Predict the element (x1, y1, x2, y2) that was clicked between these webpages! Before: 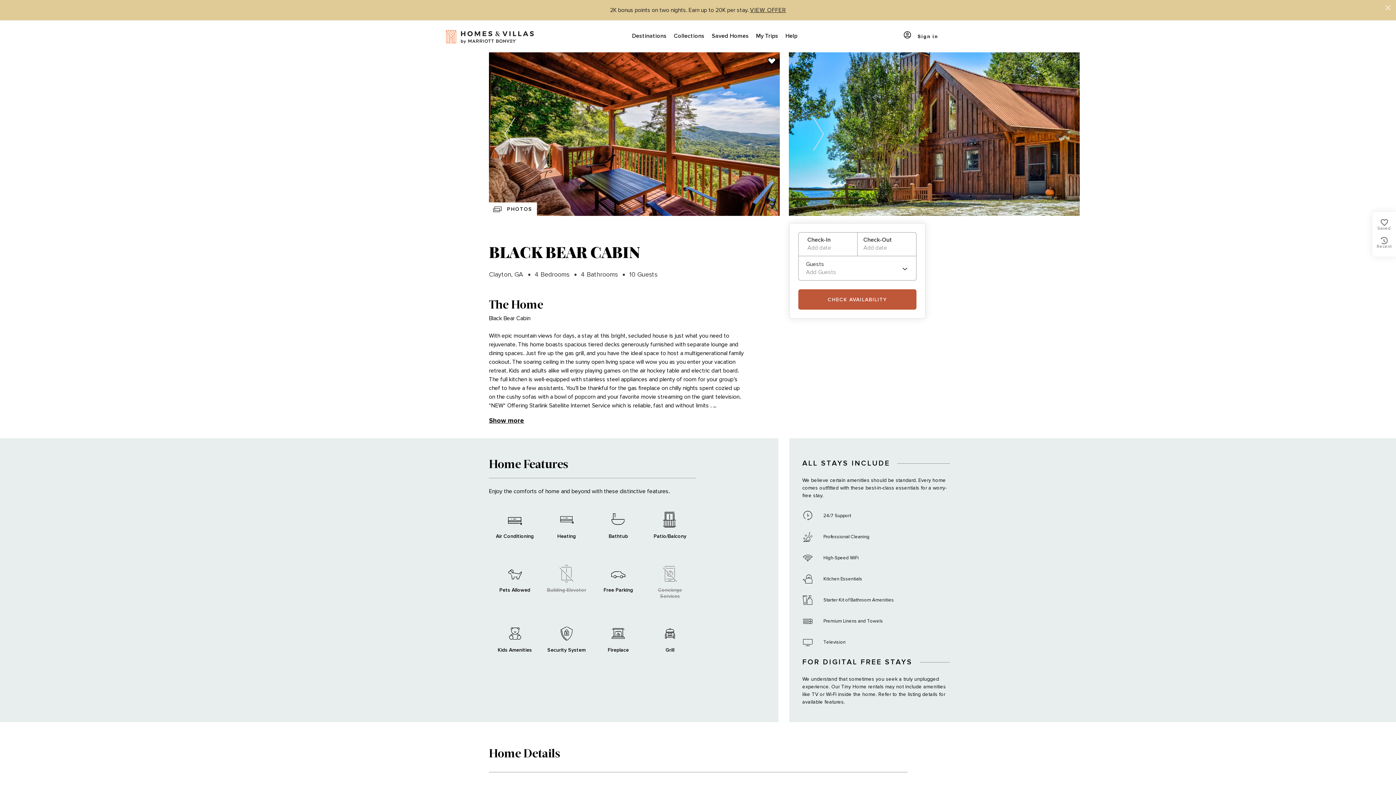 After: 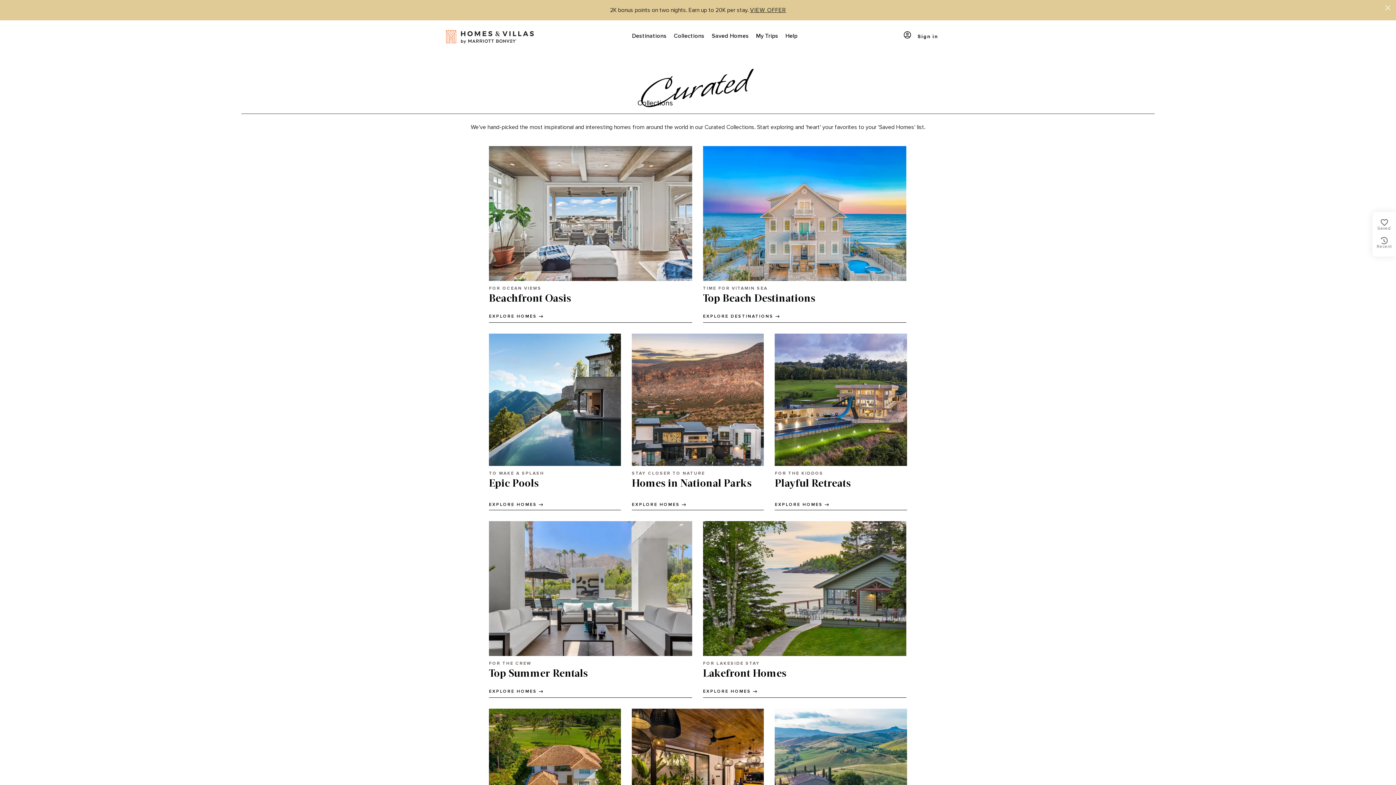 Action: bbox: (670, 20, 708, 52) label: Collections